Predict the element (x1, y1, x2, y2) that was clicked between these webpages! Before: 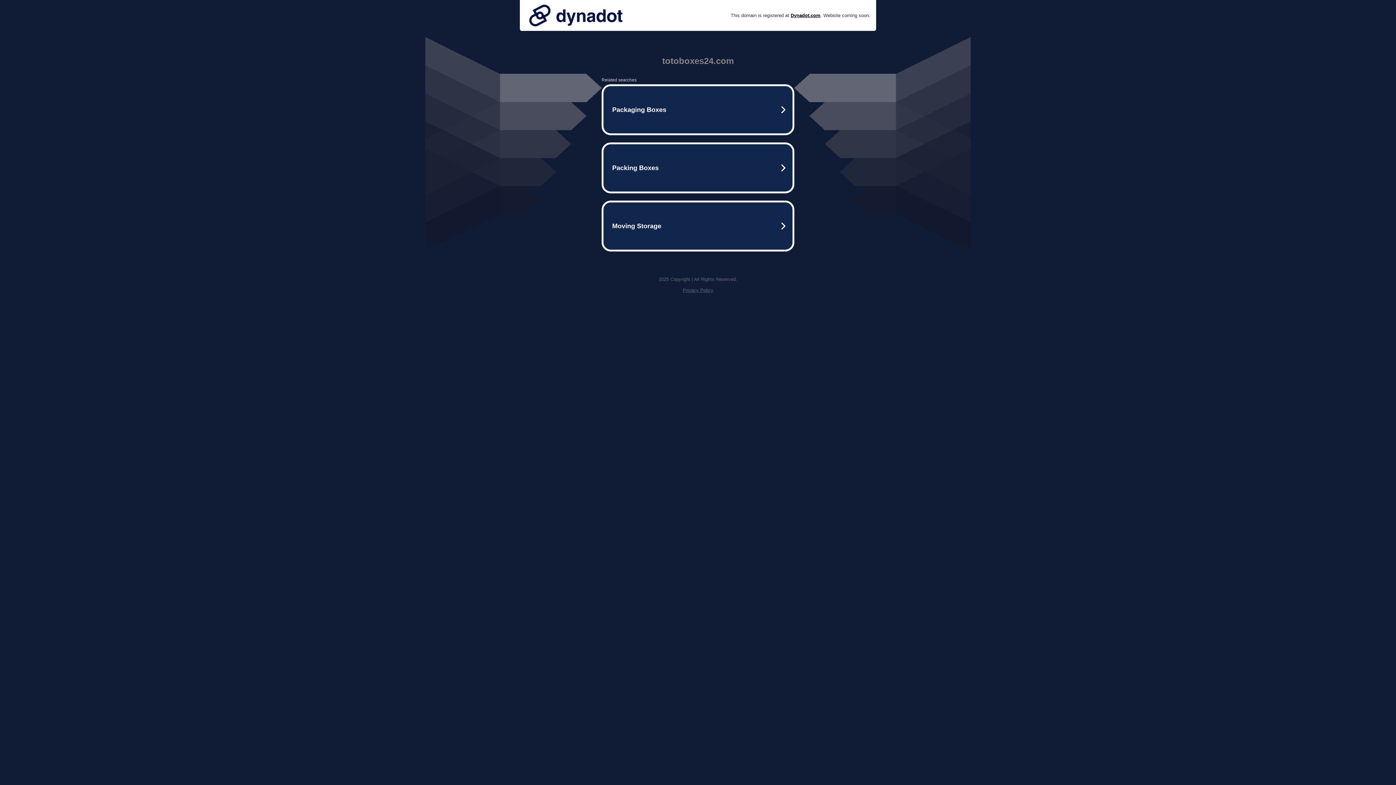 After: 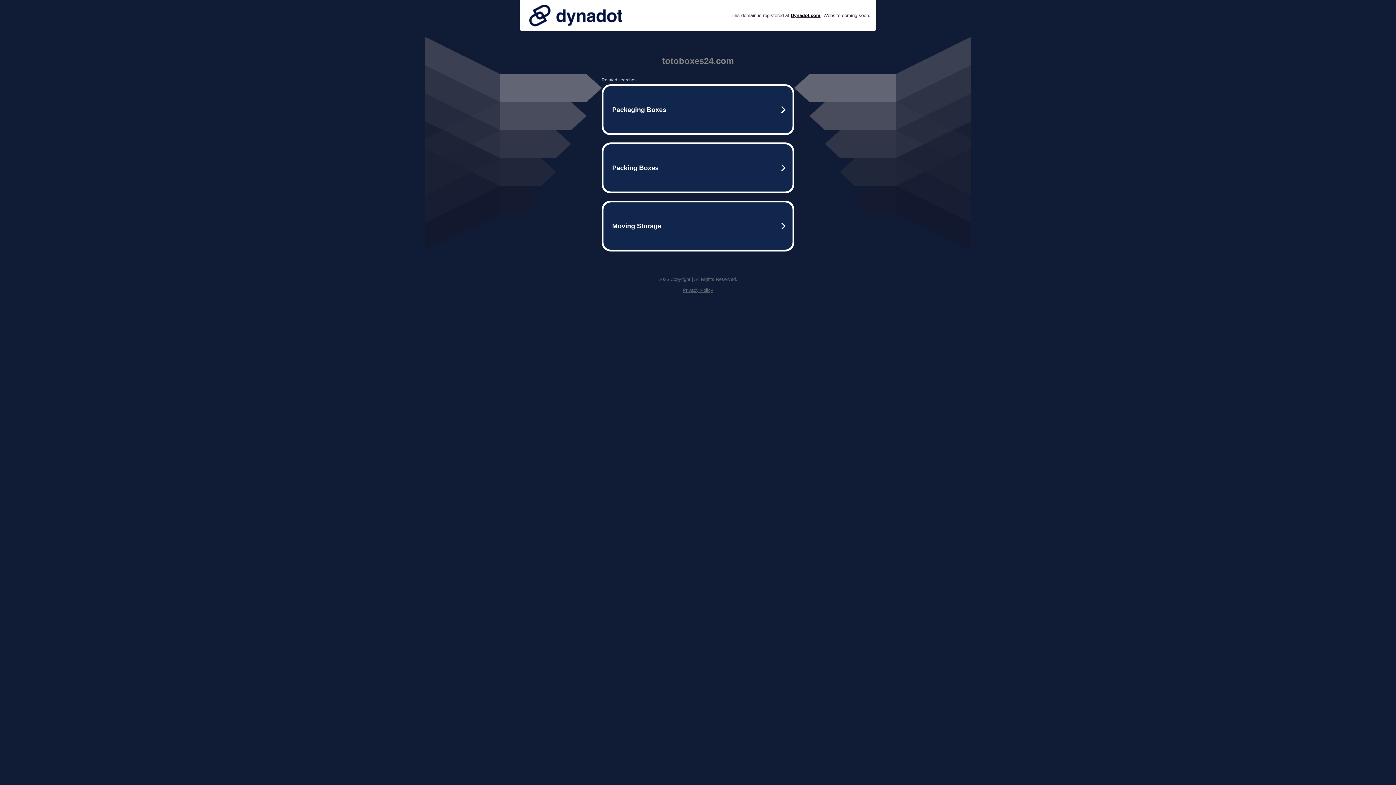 Action: bbox: (682, 287, 713, 293) label: Privacy Policy